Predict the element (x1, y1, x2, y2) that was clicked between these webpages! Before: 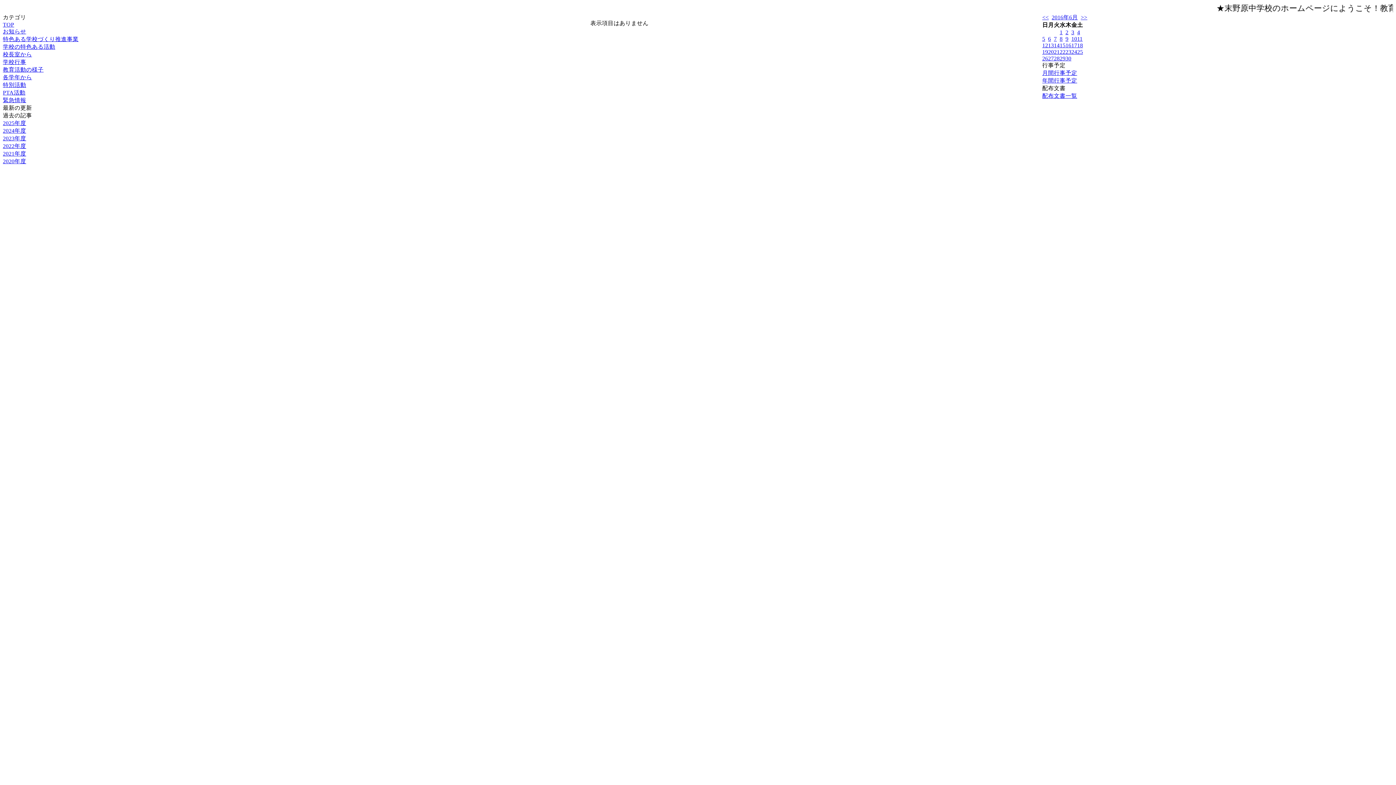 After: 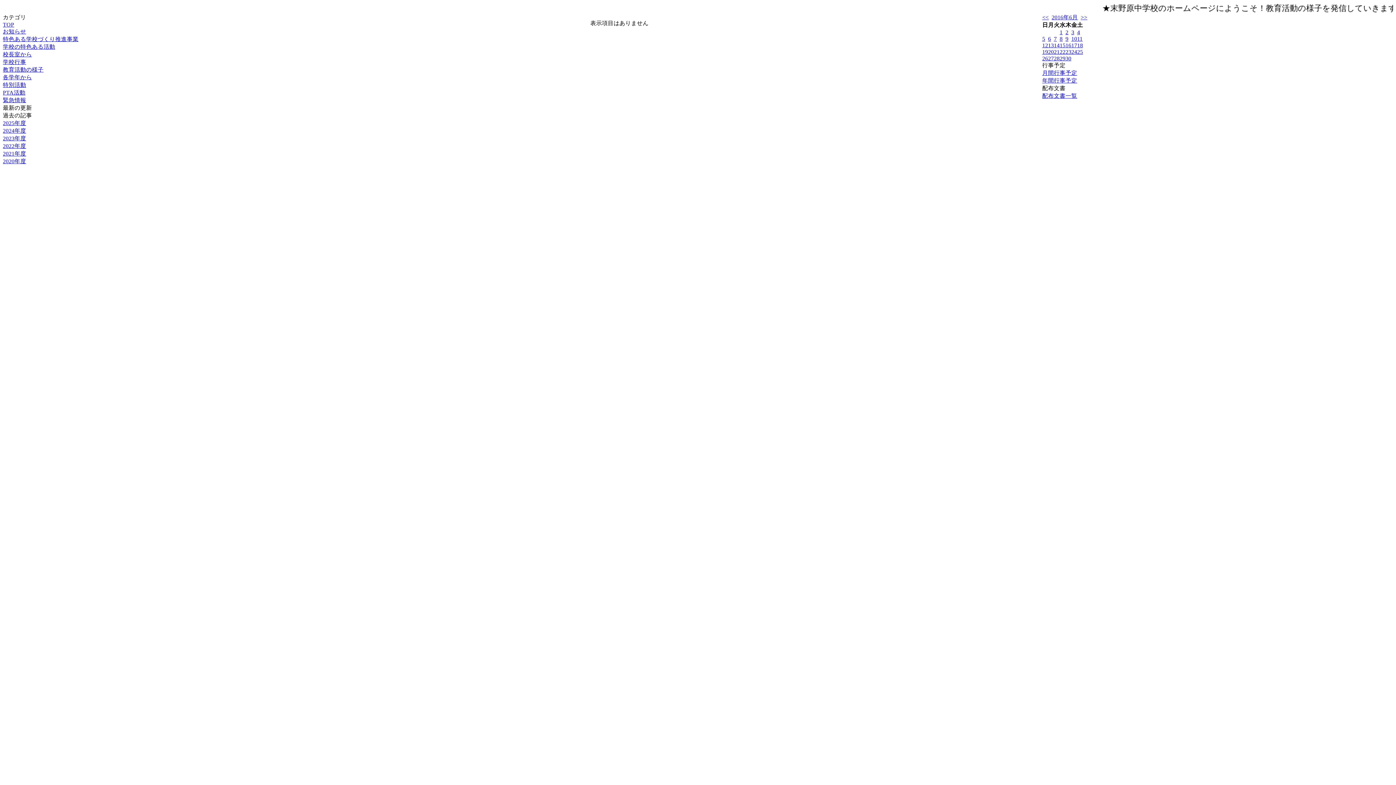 Action: bbox: (1077, 29, 1080, 35) label: 4